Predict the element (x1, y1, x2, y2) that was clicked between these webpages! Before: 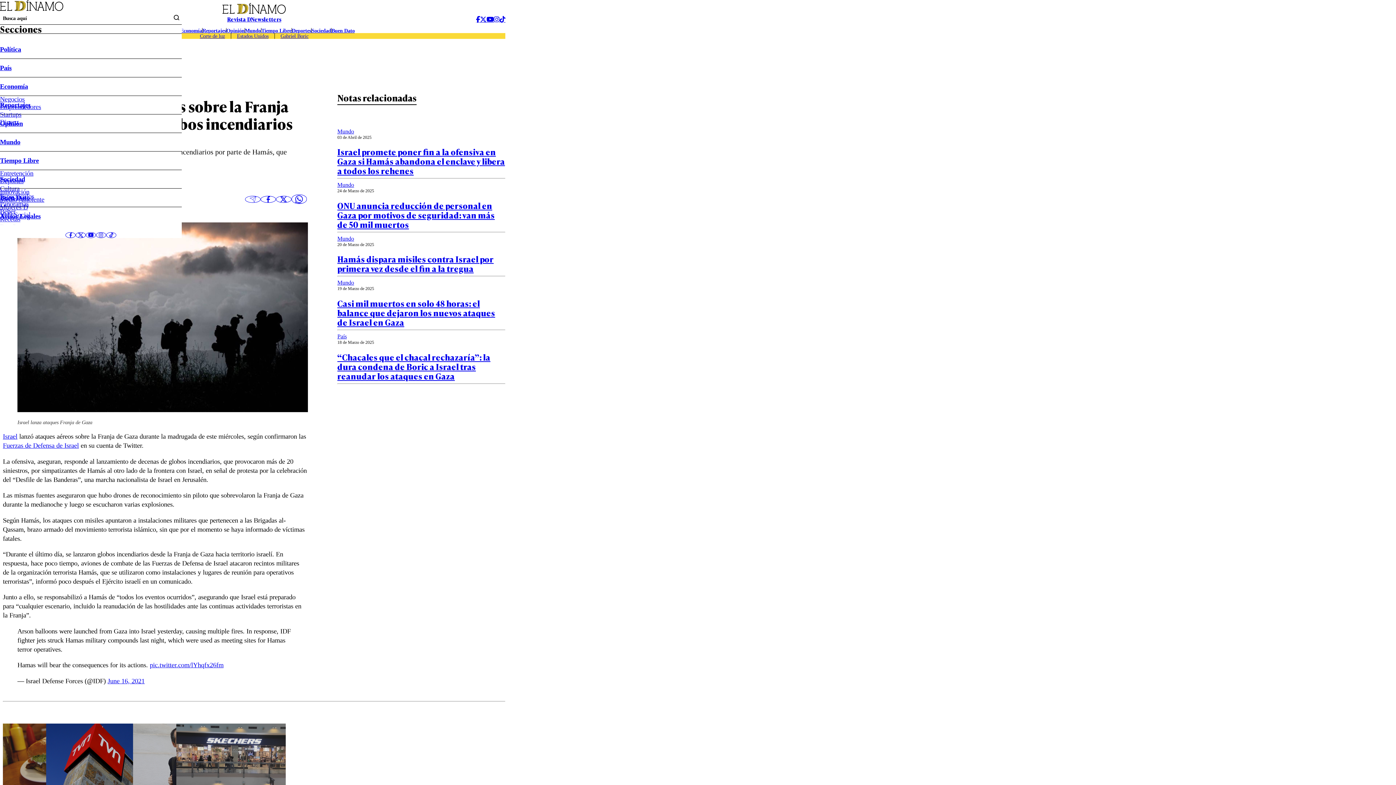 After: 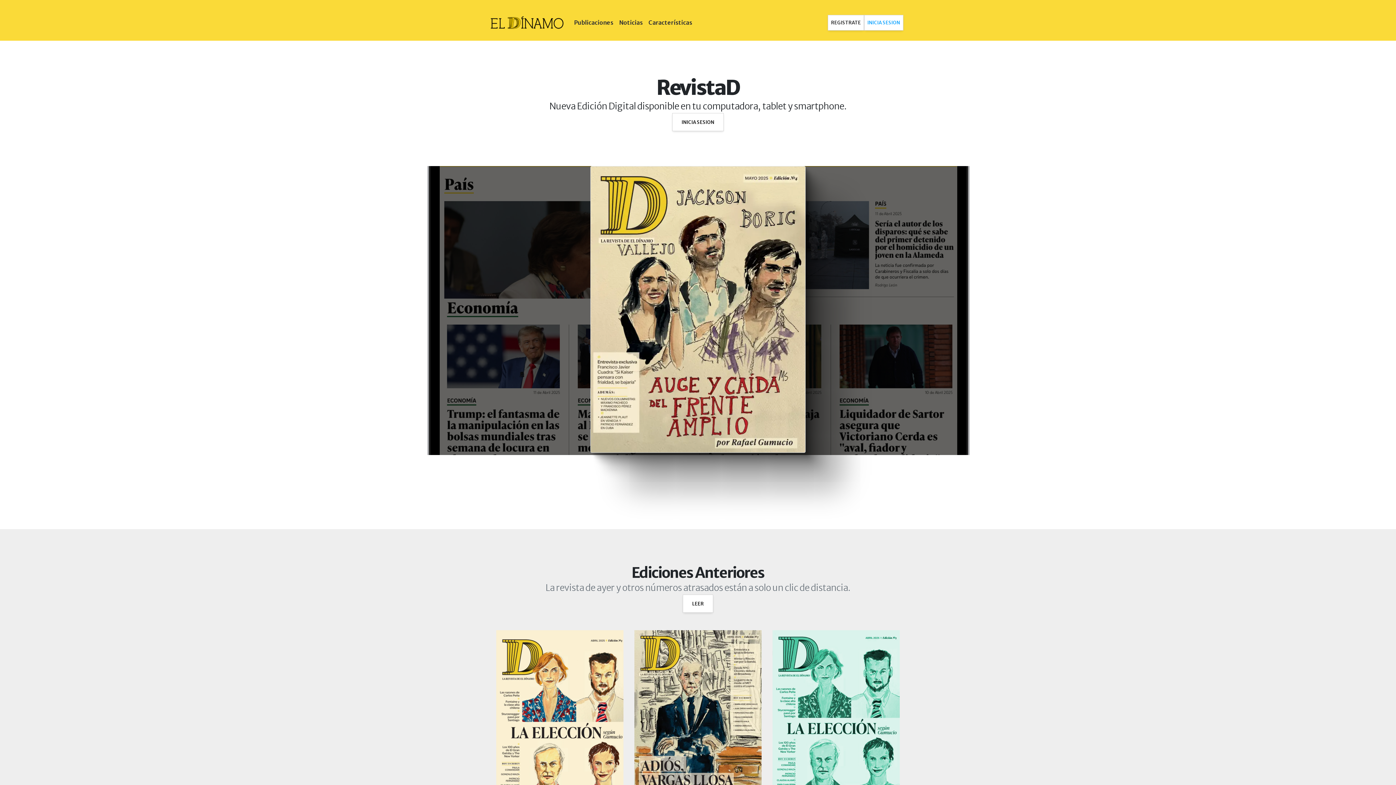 Action: bbox: (227, 15, 250, 23) label: Revista D